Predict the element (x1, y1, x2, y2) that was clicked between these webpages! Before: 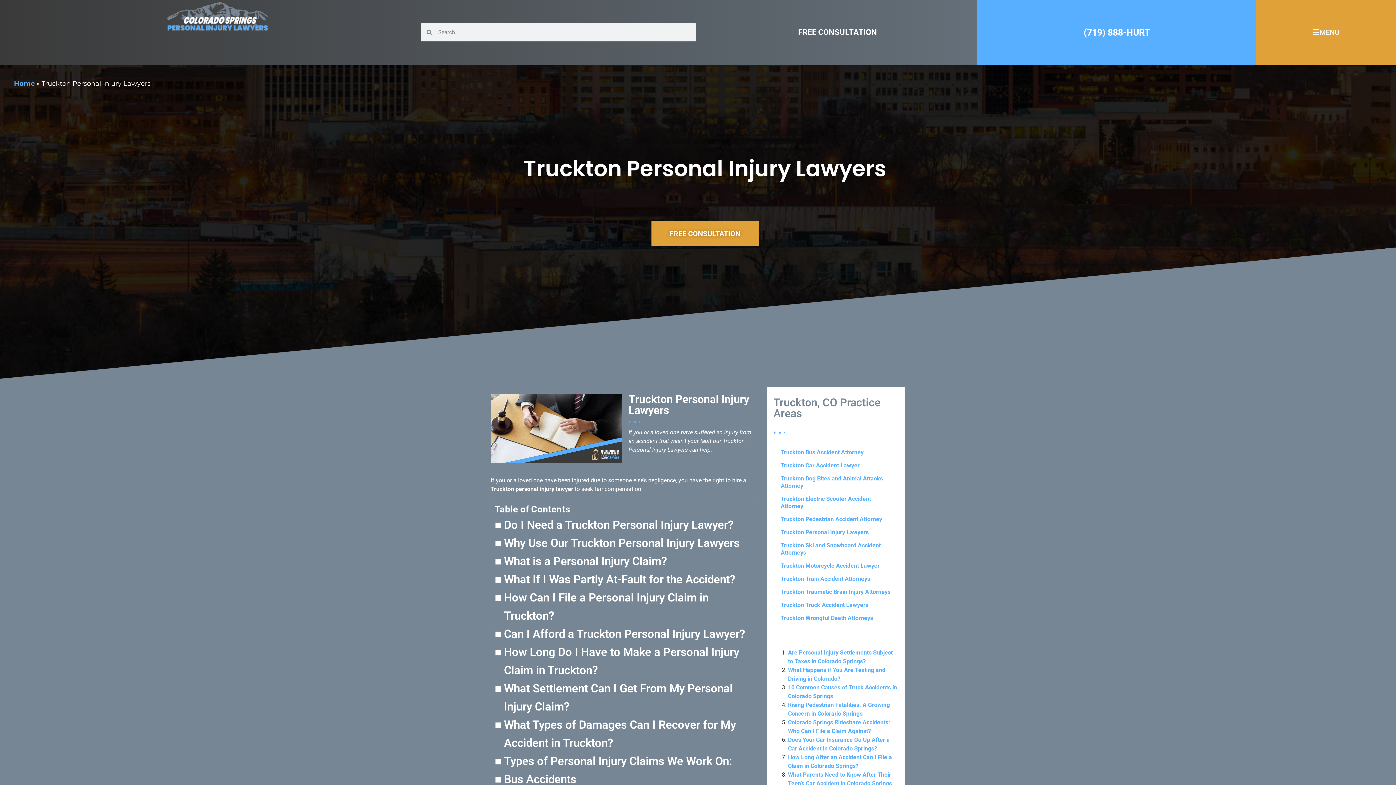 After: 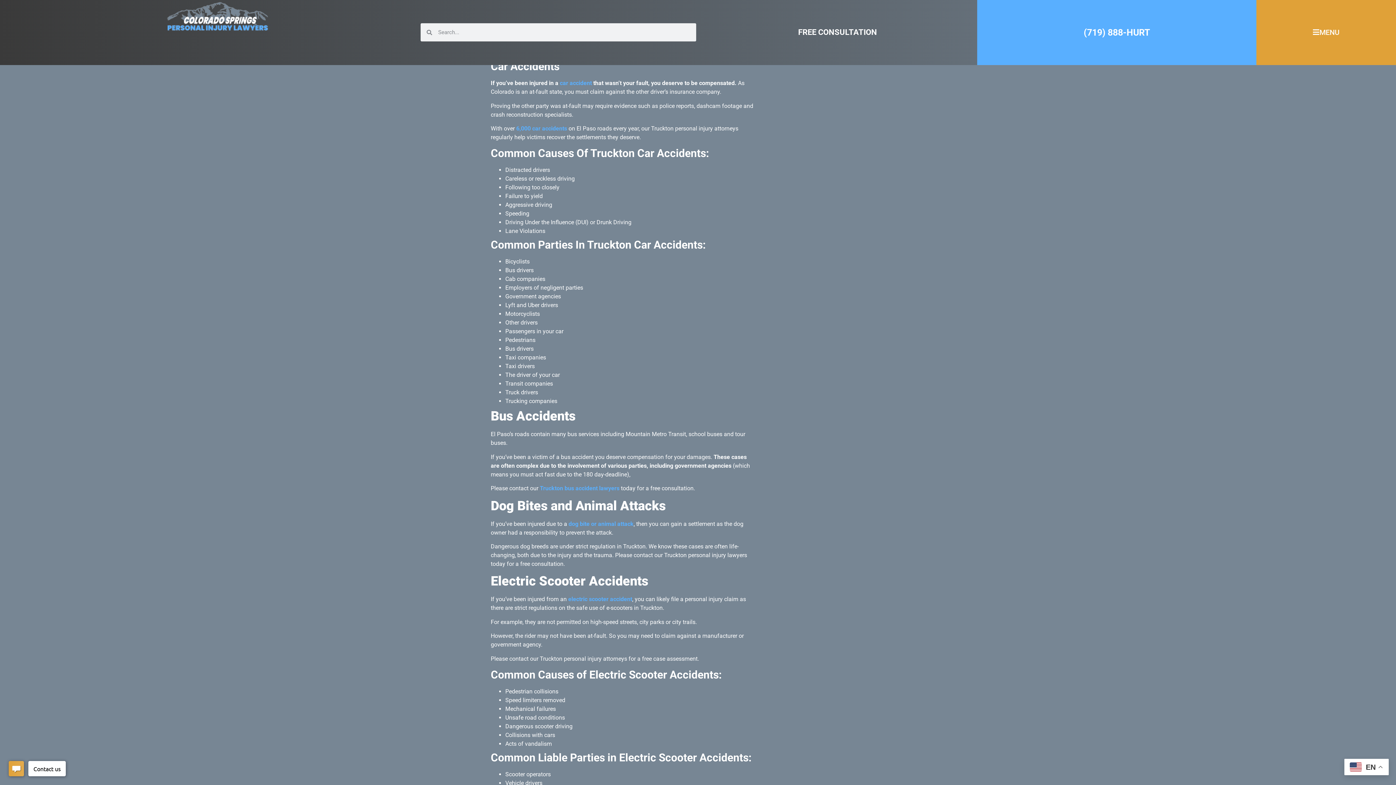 Action: label: Types of Personal Injury Claims We Work On: bbox: (494, 752, 732, 770)